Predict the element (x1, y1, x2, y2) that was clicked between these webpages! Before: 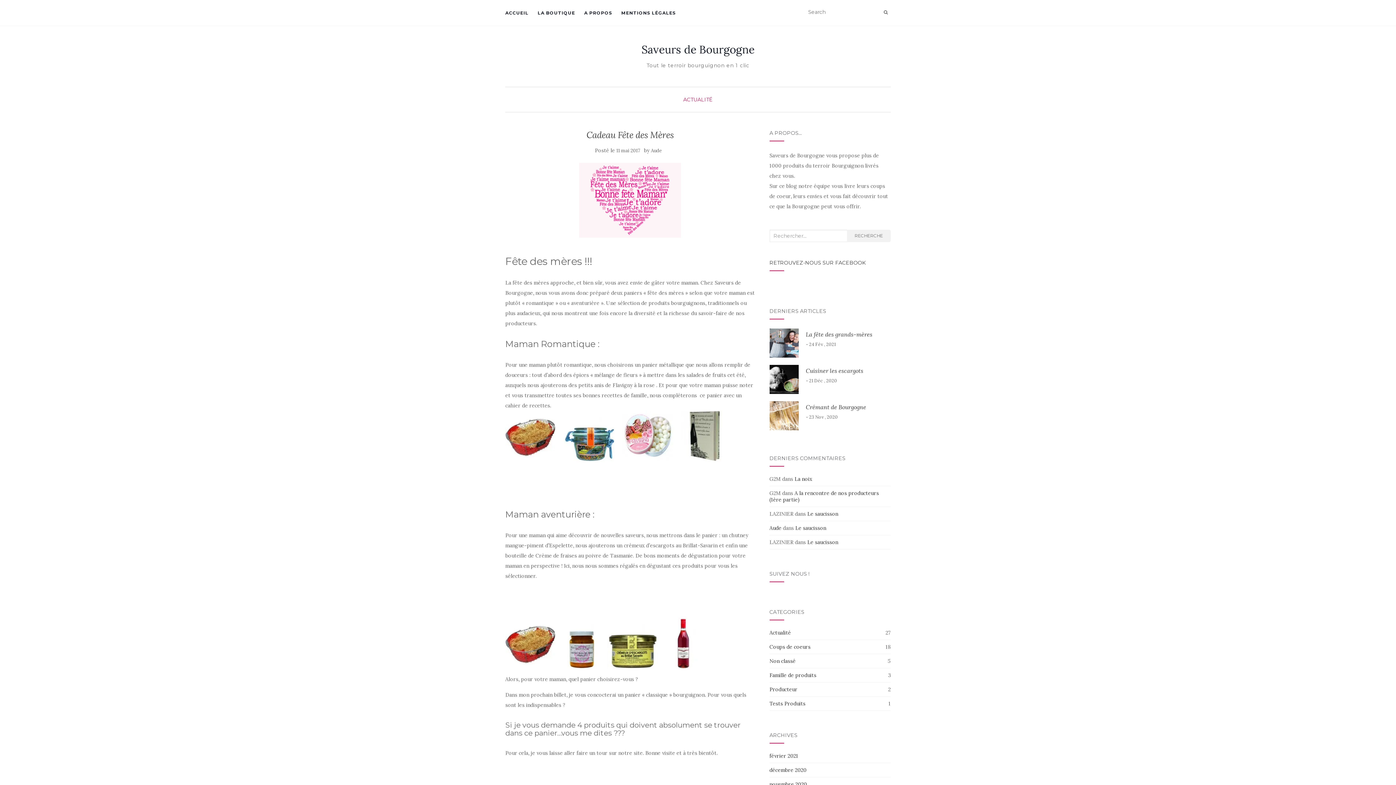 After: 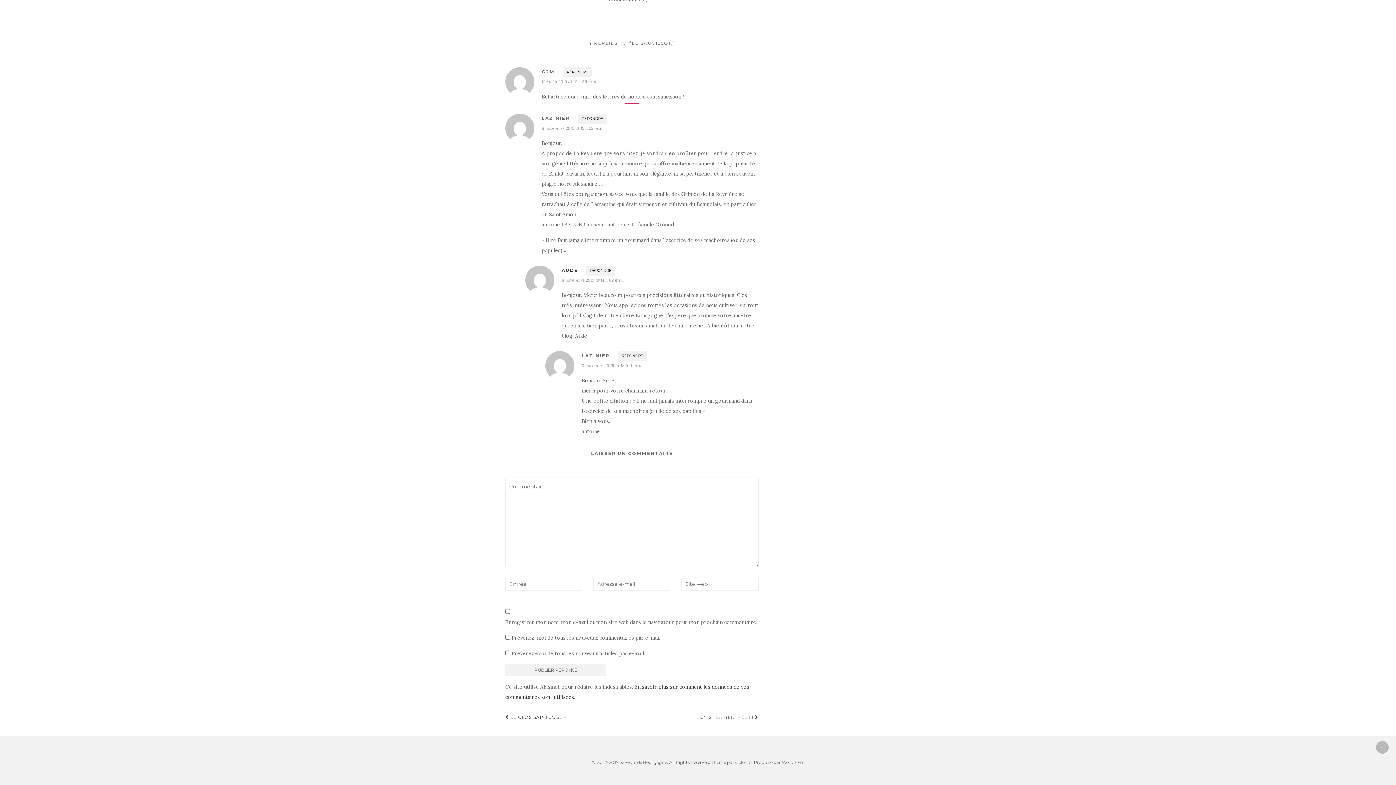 Action: label: Le saucisson bbox: (807, 539, 838, 545)